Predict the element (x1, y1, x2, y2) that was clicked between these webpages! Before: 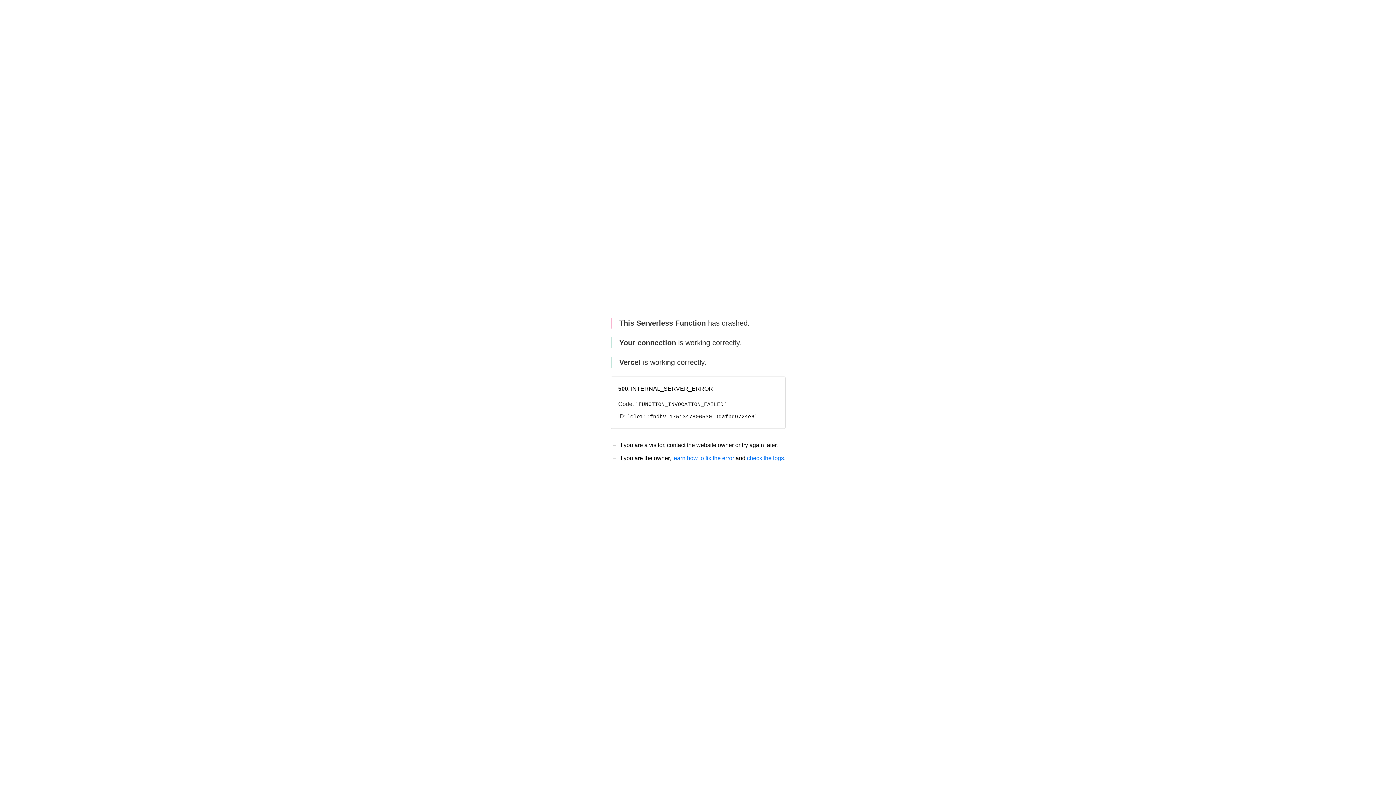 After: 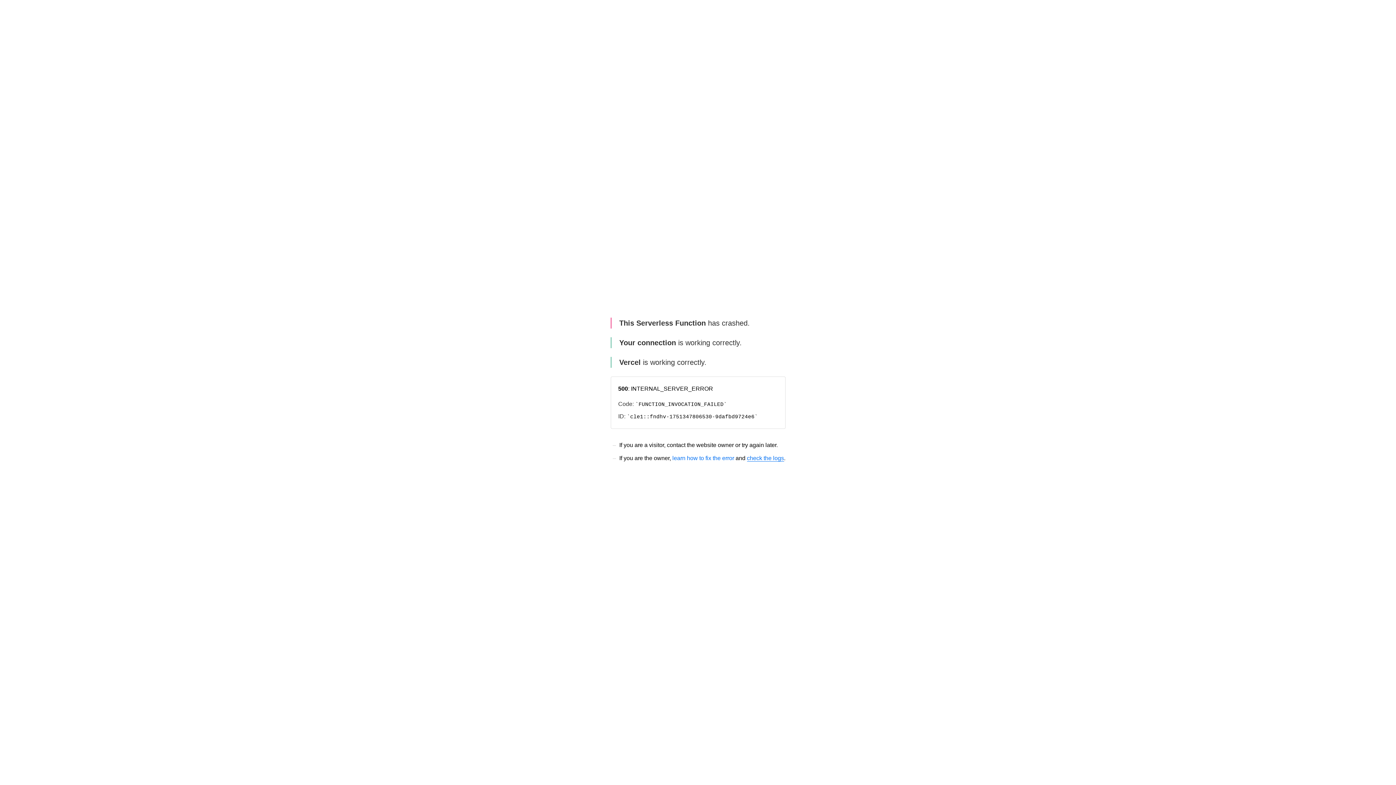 Action: bbox: (747, 455, 784, 461) label: check the logs